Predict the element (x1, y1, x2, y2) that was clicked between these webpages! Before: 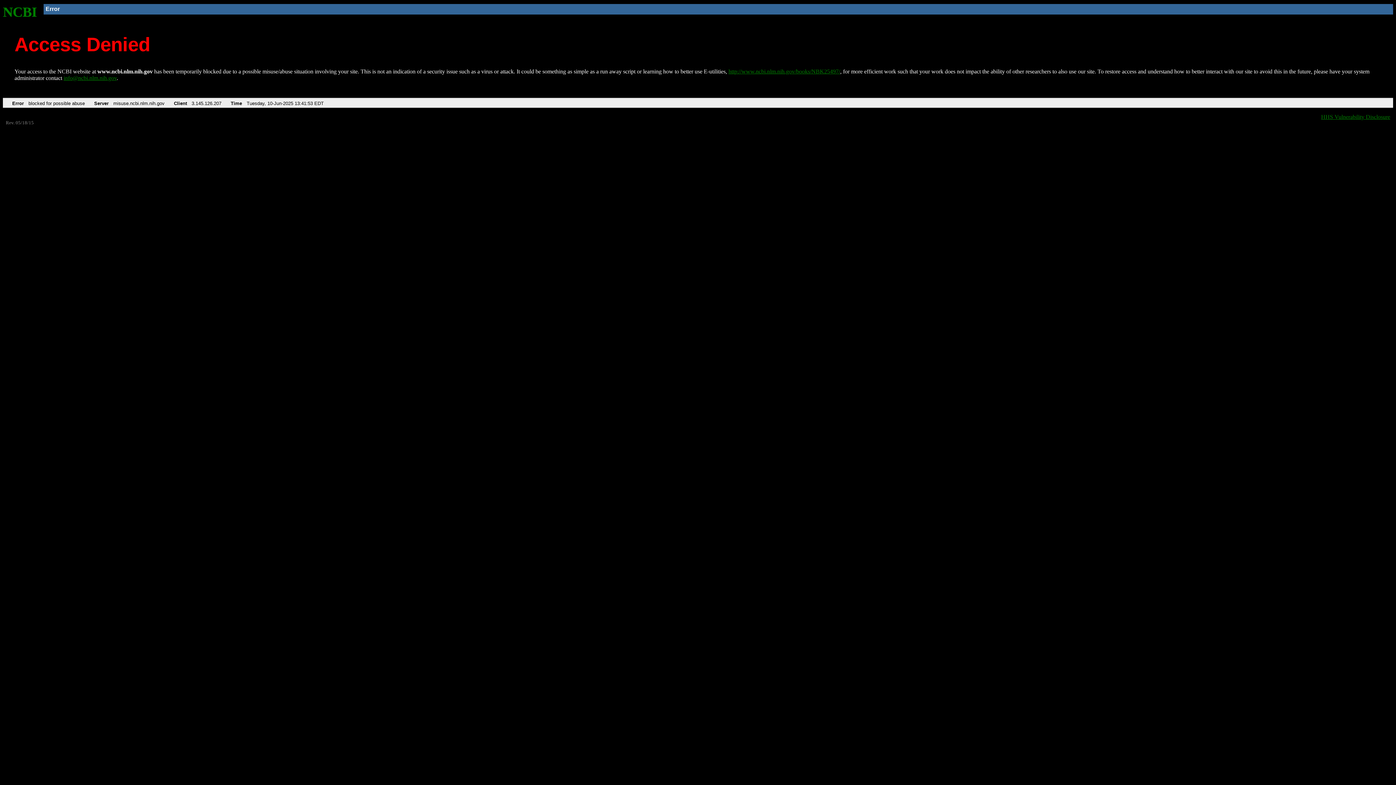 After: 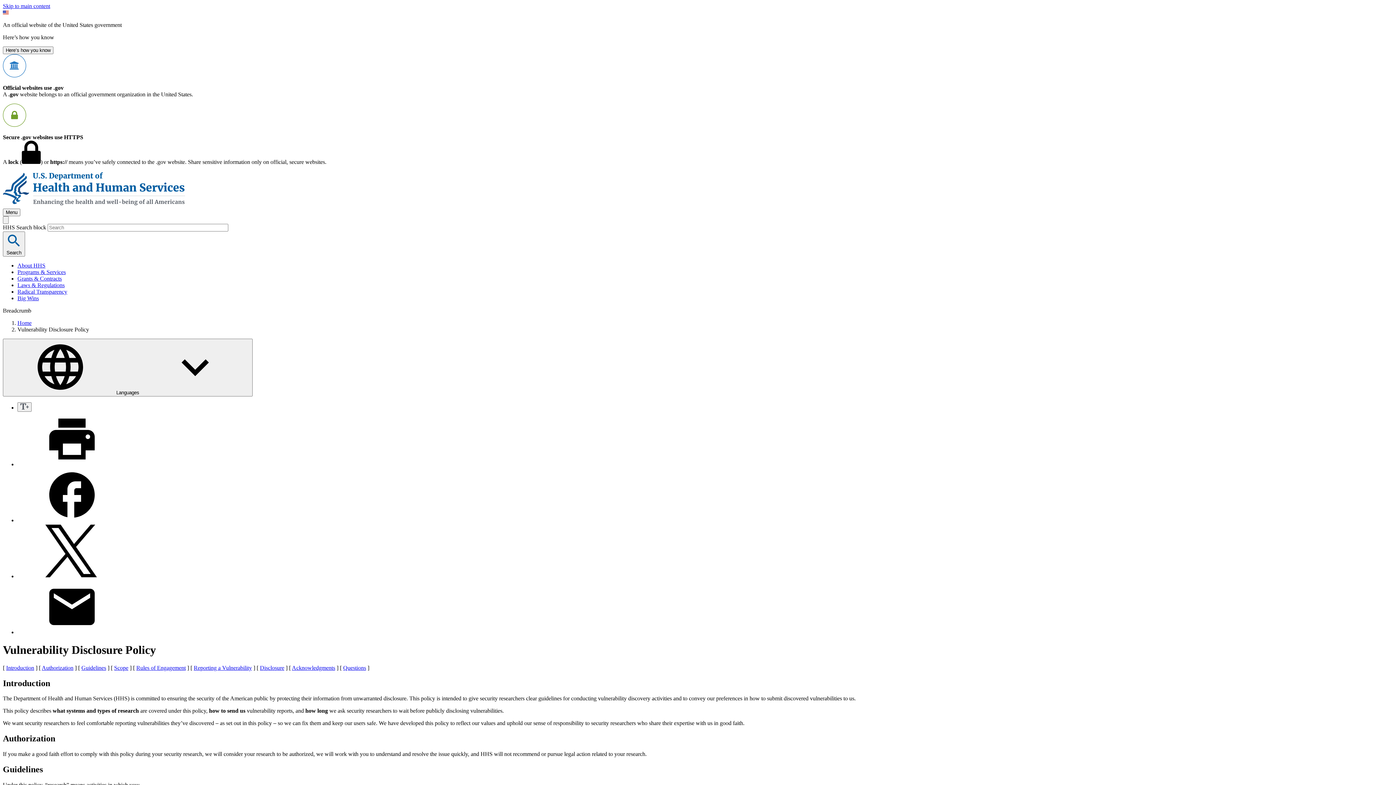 Action: bbox: (1321, 113, 1390, 119) label: HHS Vulnerability Disclosure